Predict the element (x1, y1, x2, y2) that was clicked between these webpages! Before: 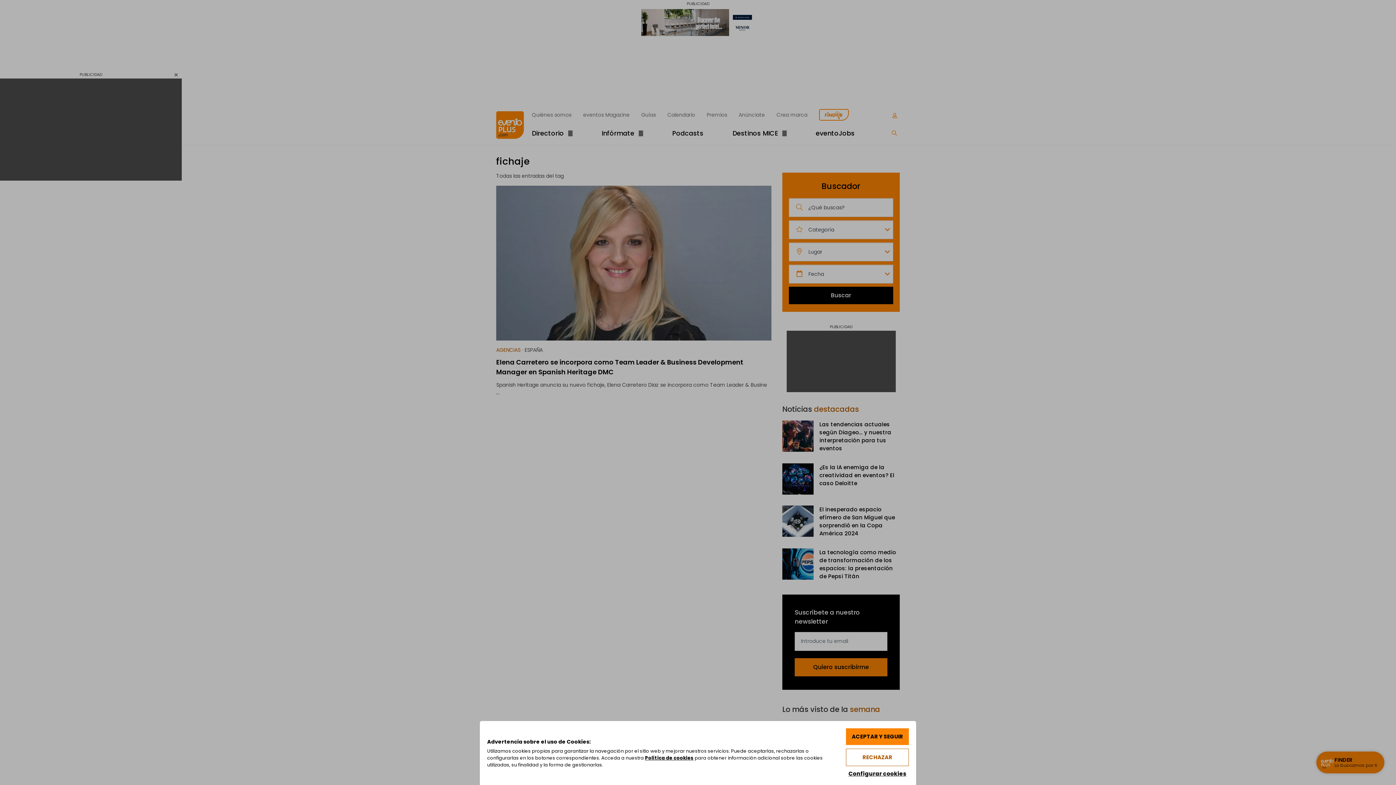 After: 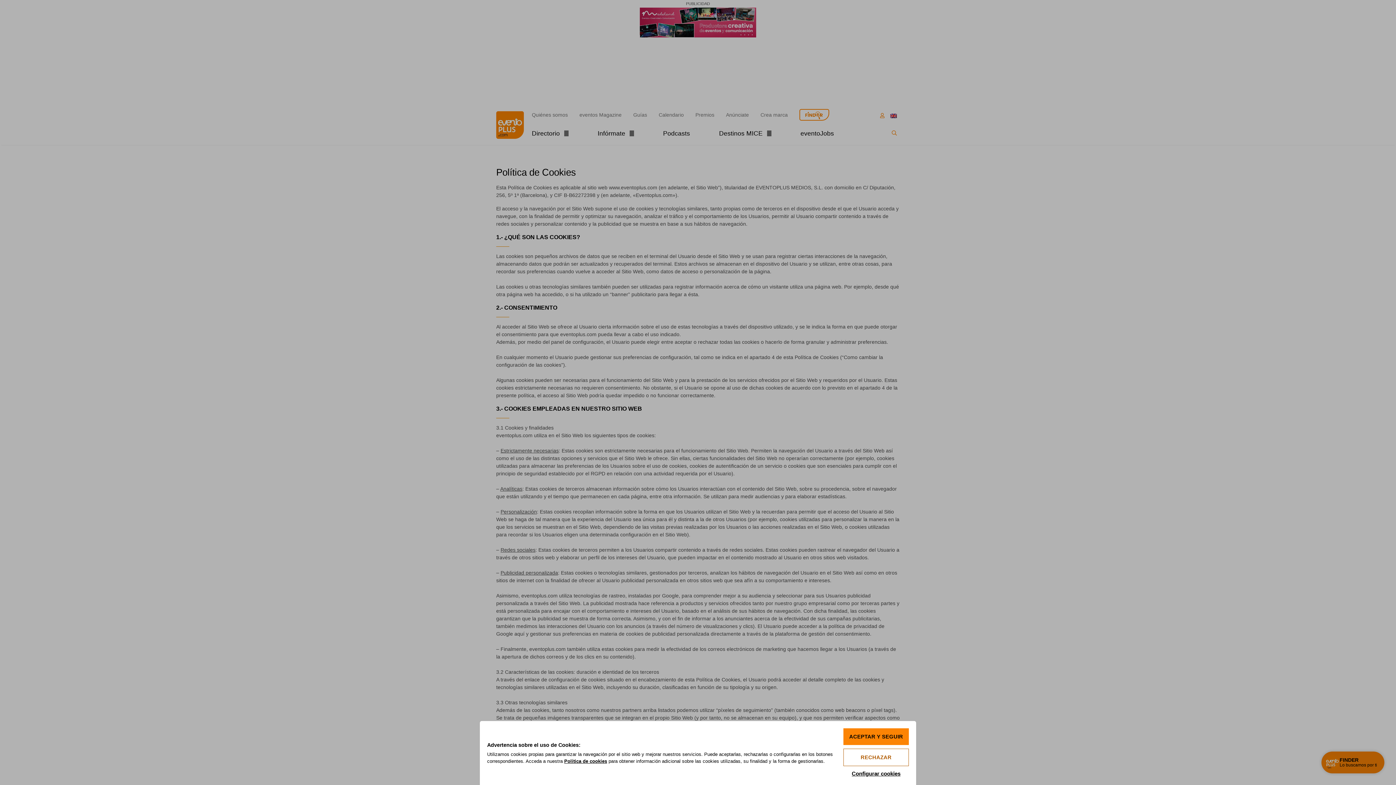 Action: label: Política de cookies bbox: (645, 755, 693, 761)